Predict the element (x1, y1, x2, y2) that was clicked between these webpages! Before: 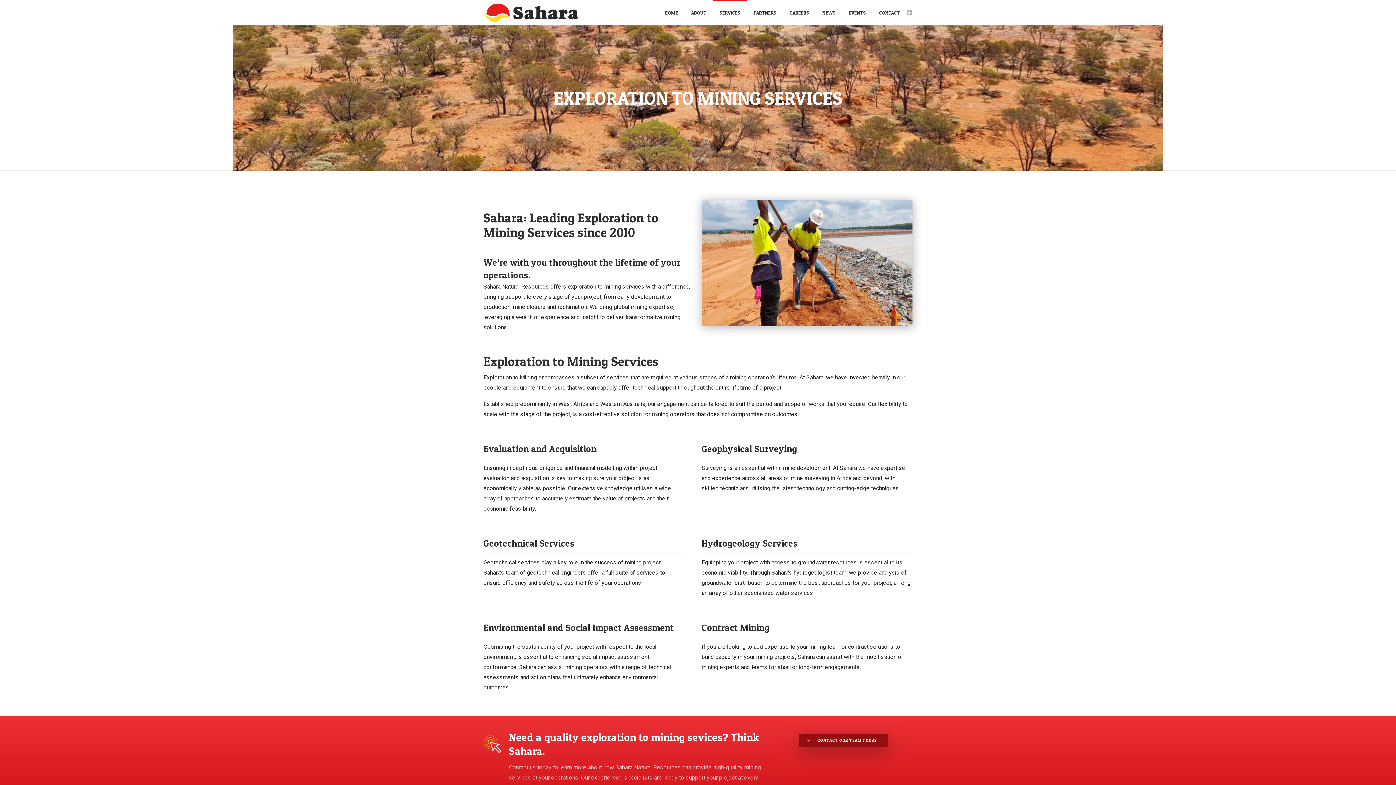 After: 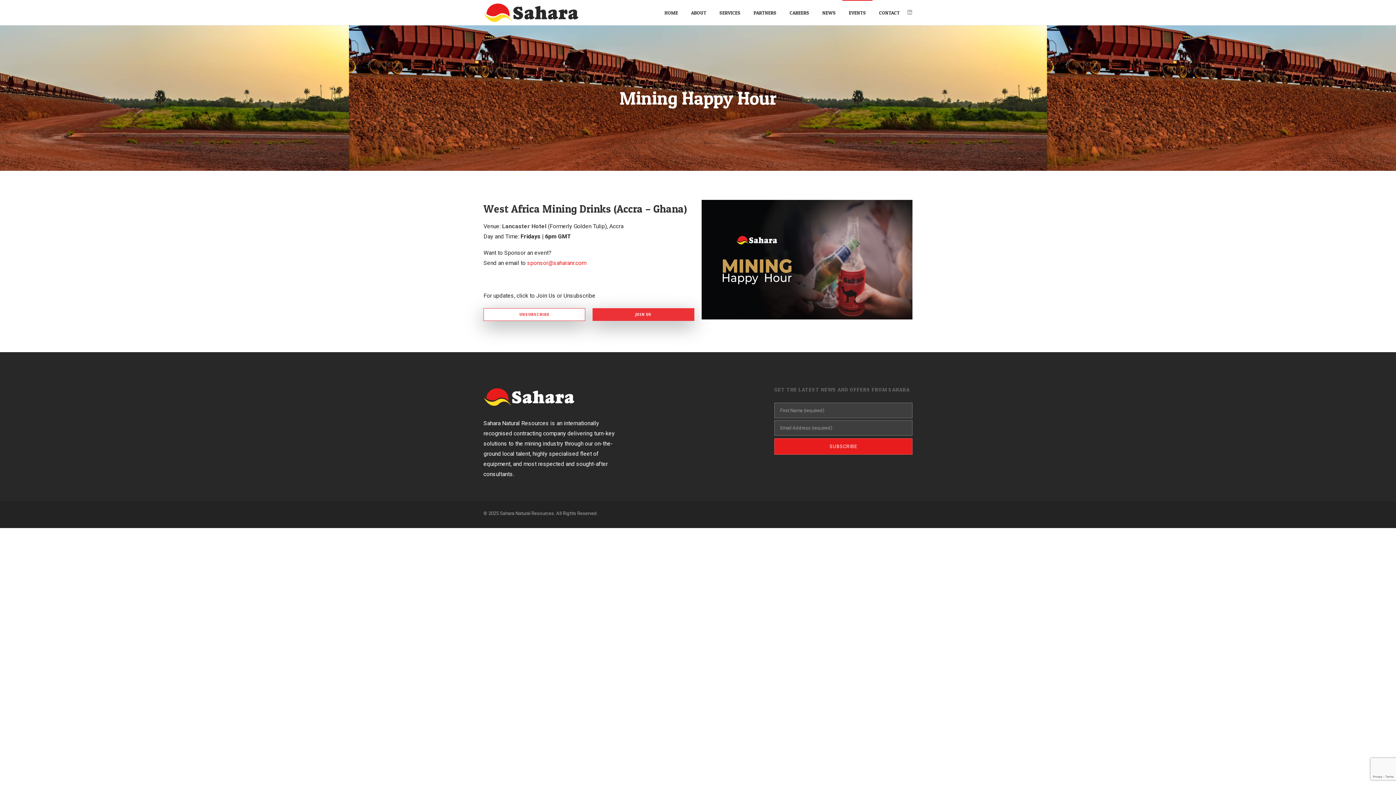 Action: bbox: (849, 9, 866, 15) label: EVENTS